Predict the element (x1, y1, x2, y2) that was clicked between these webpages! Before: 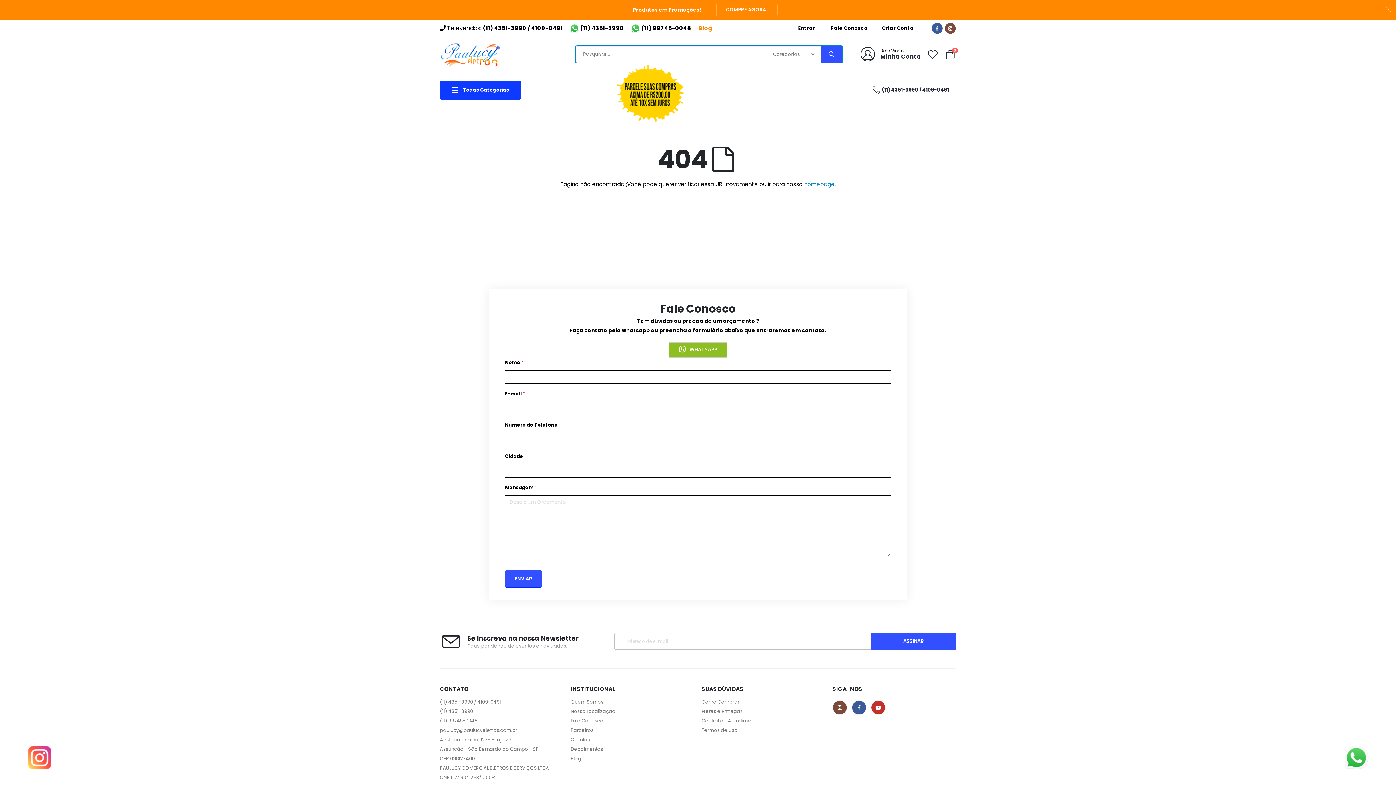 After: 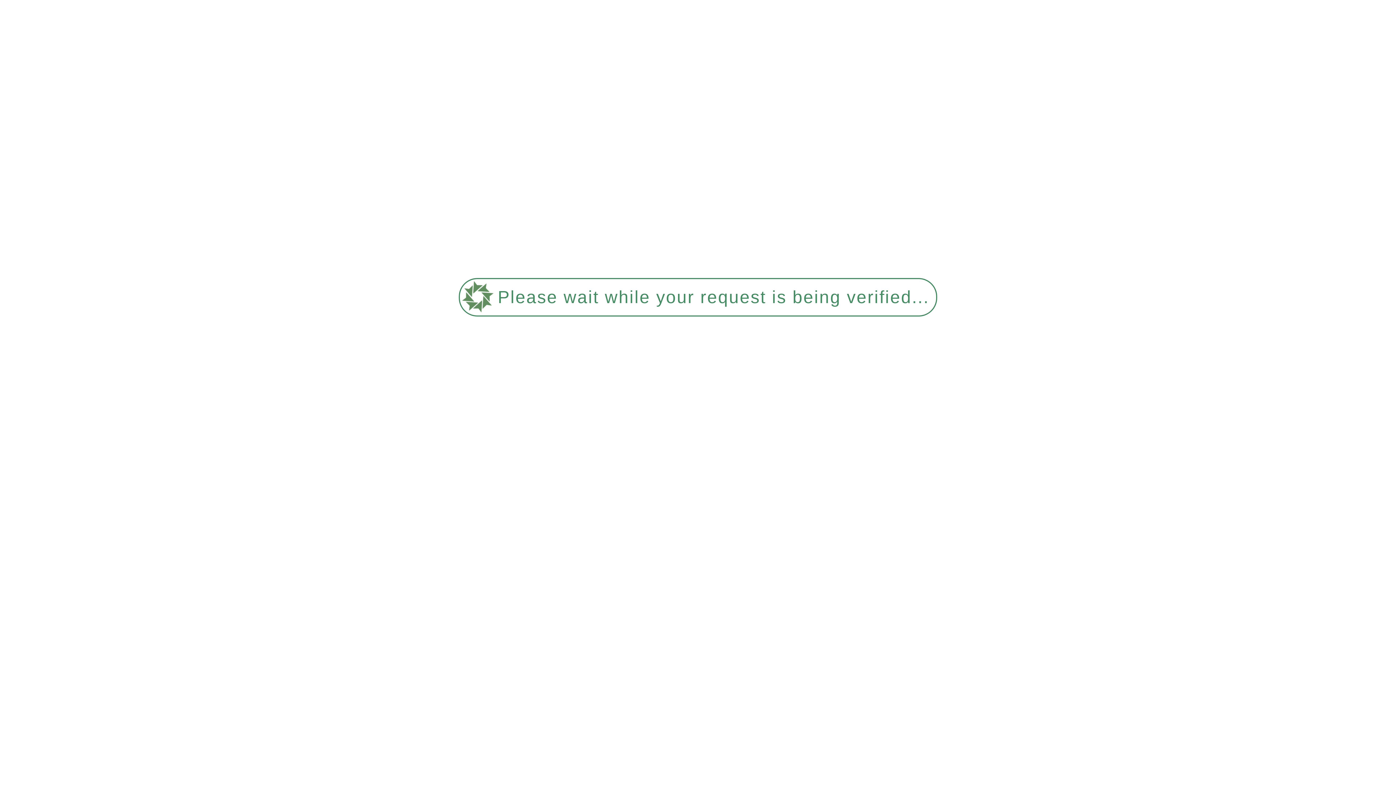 Action: label: Termos de Uso bbox: (701, 727, 737, 734)